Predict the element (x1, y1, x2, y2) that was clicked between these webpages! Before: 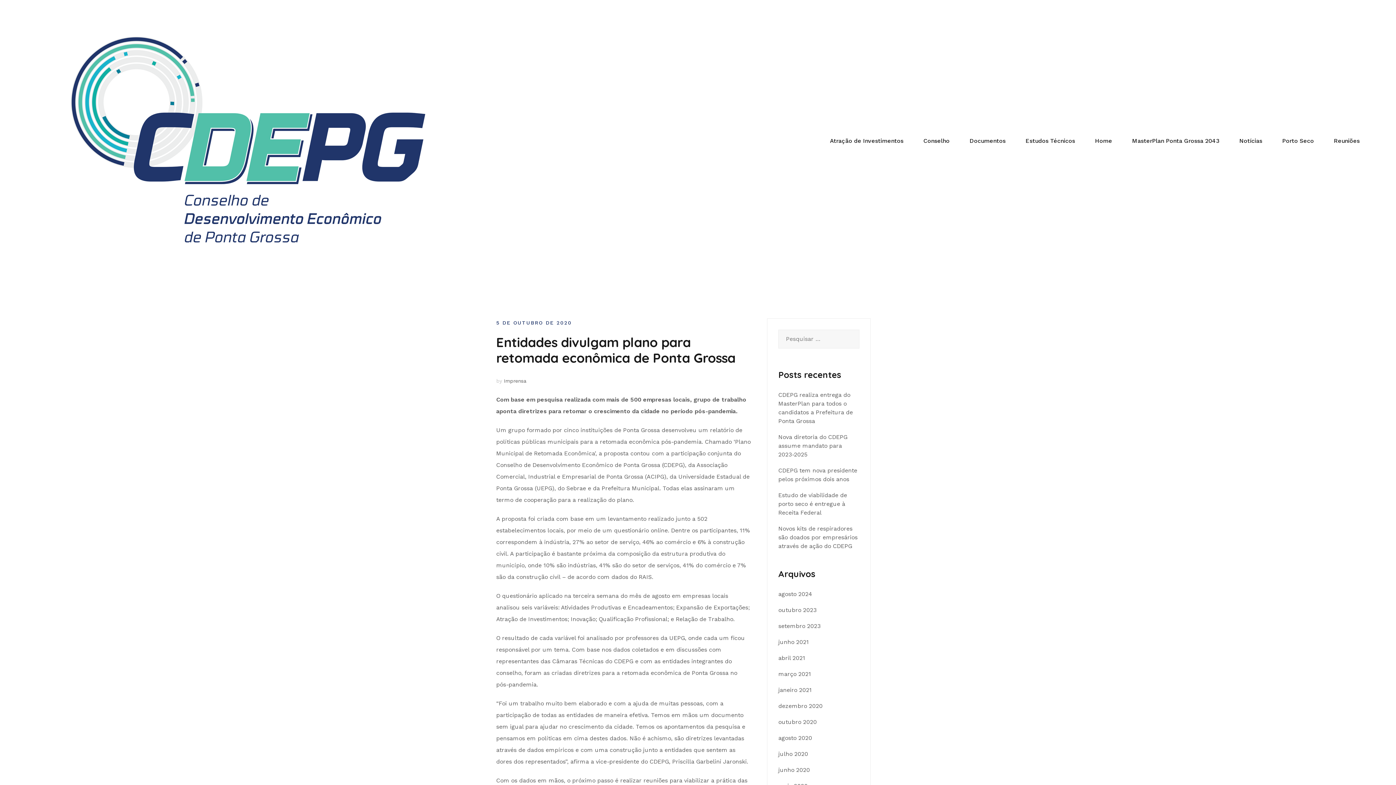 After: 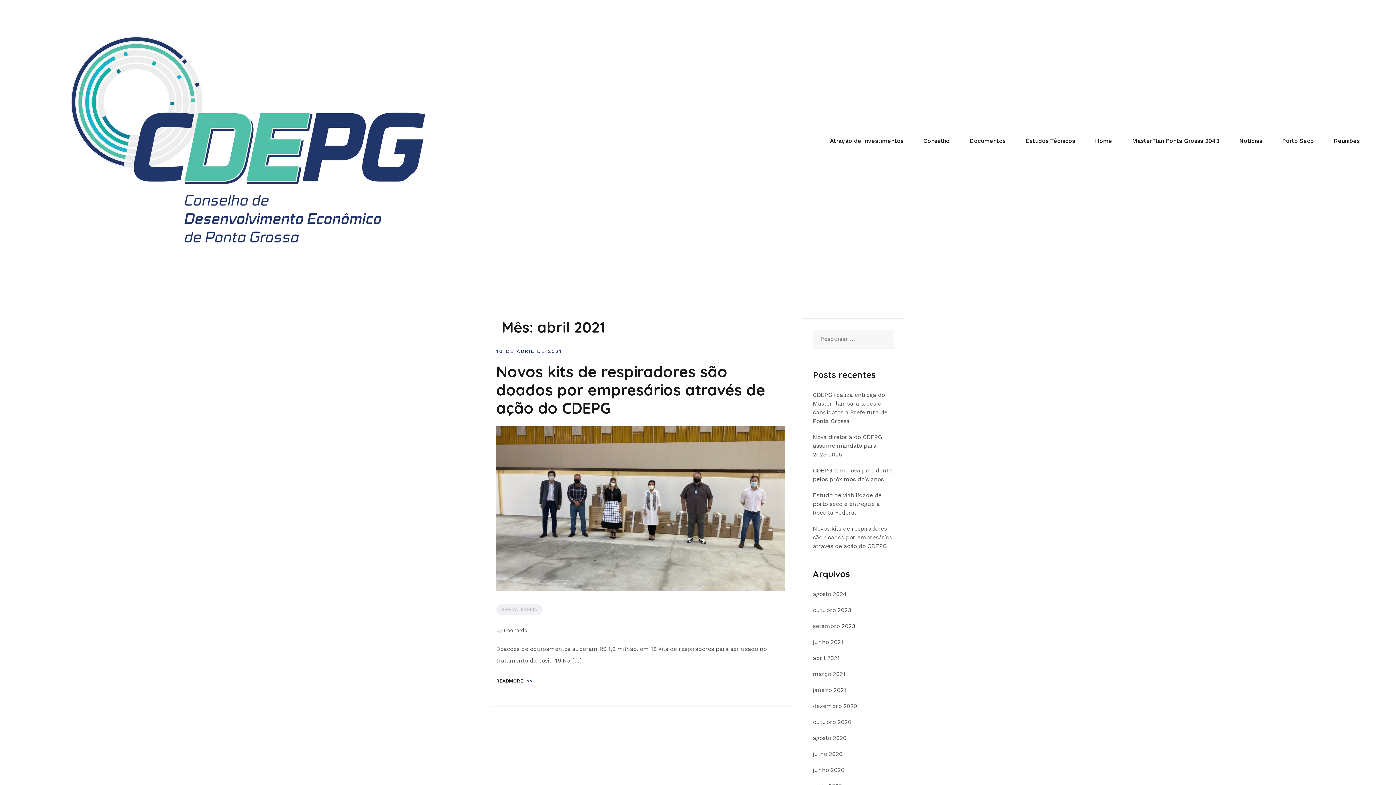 Action: bbox: (778, 655, 805, 661) label: abril 2021